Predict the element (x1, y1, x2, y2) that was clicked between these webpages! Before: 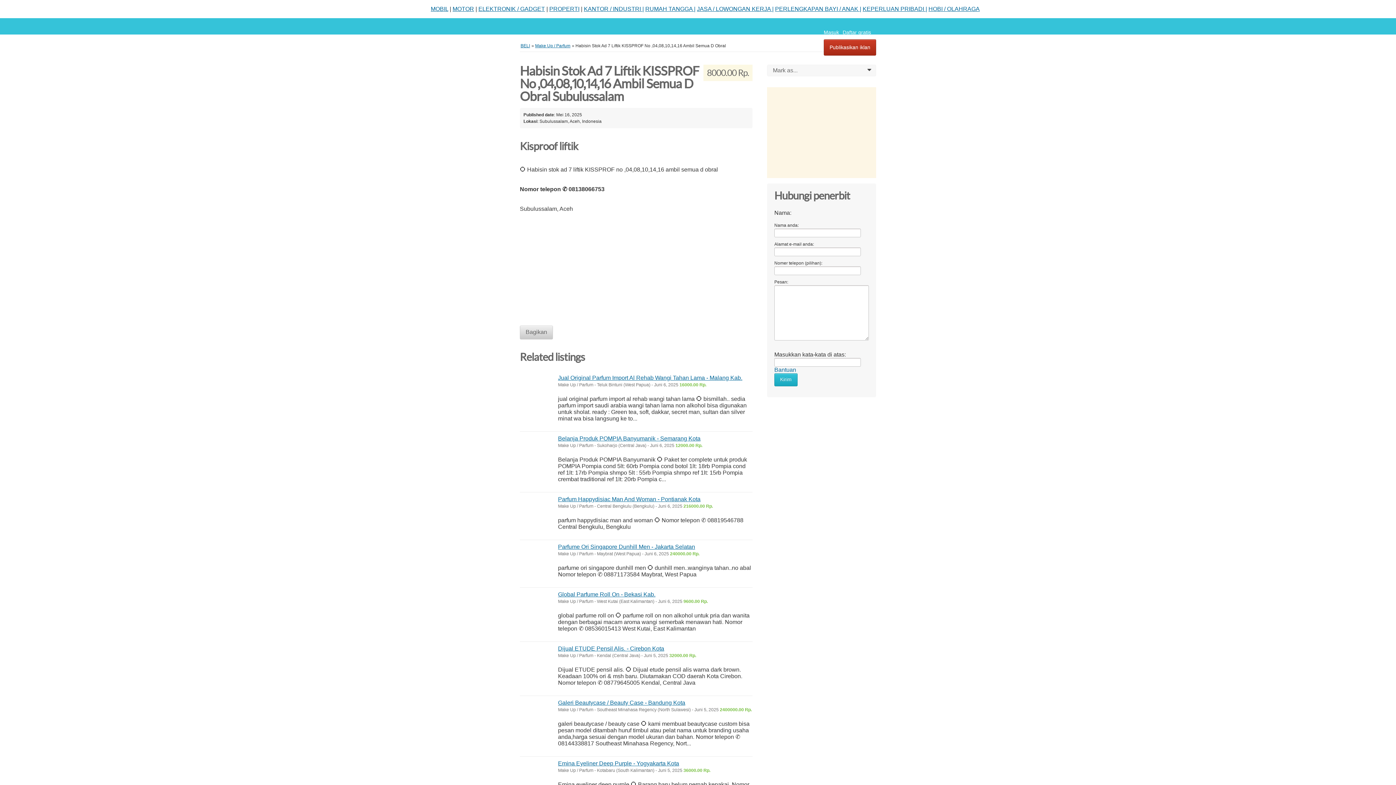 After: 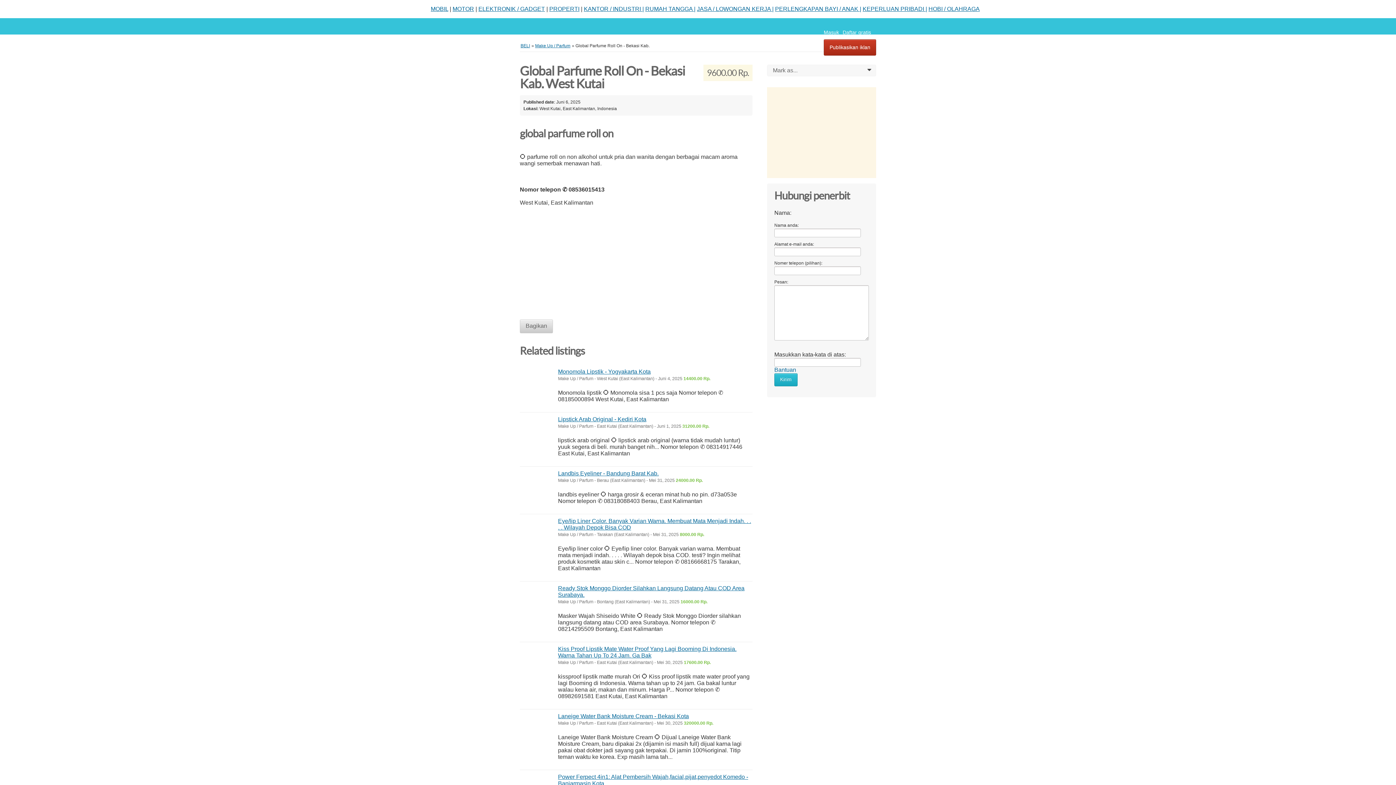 Action: bbox: (558, 591, 655, 597) label: Global Parfume Roll On - Bekasi Kab.